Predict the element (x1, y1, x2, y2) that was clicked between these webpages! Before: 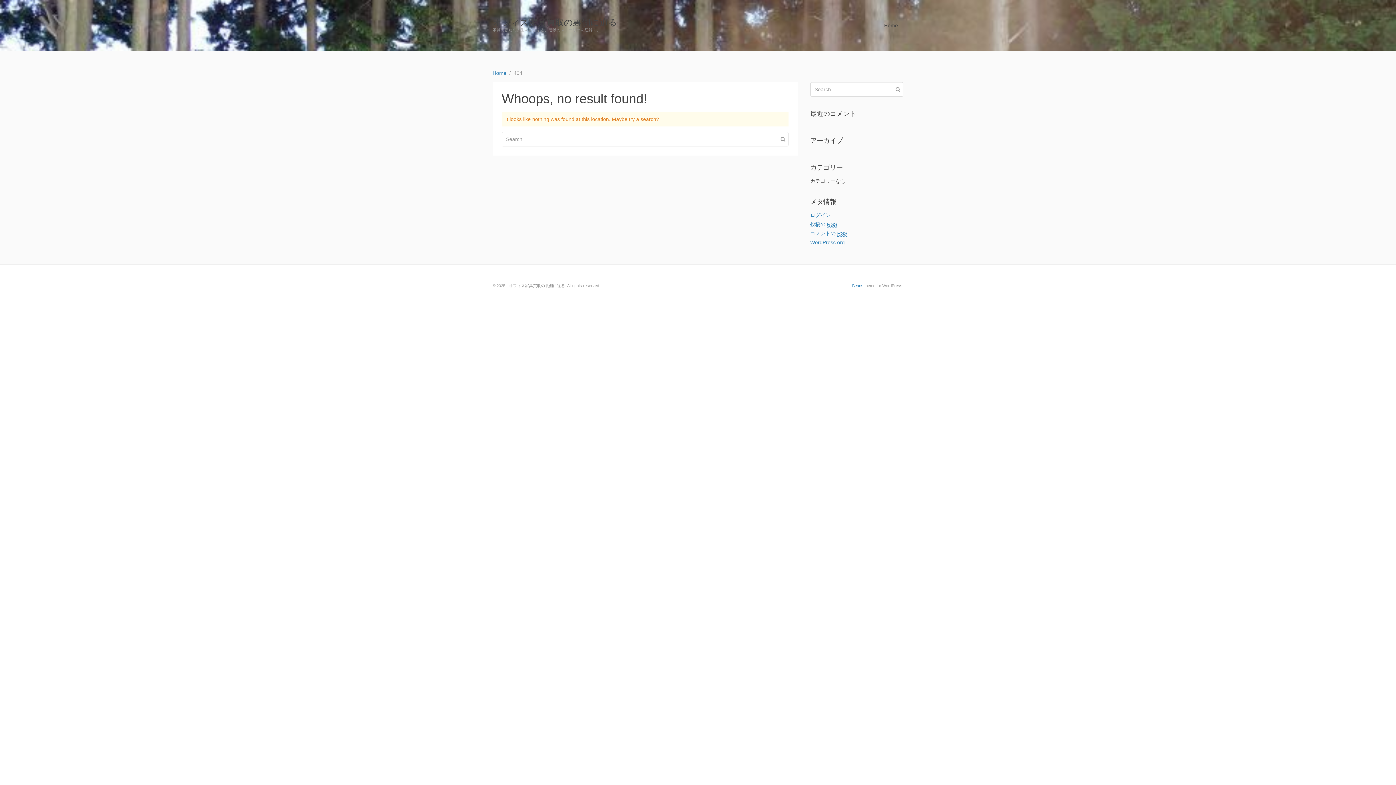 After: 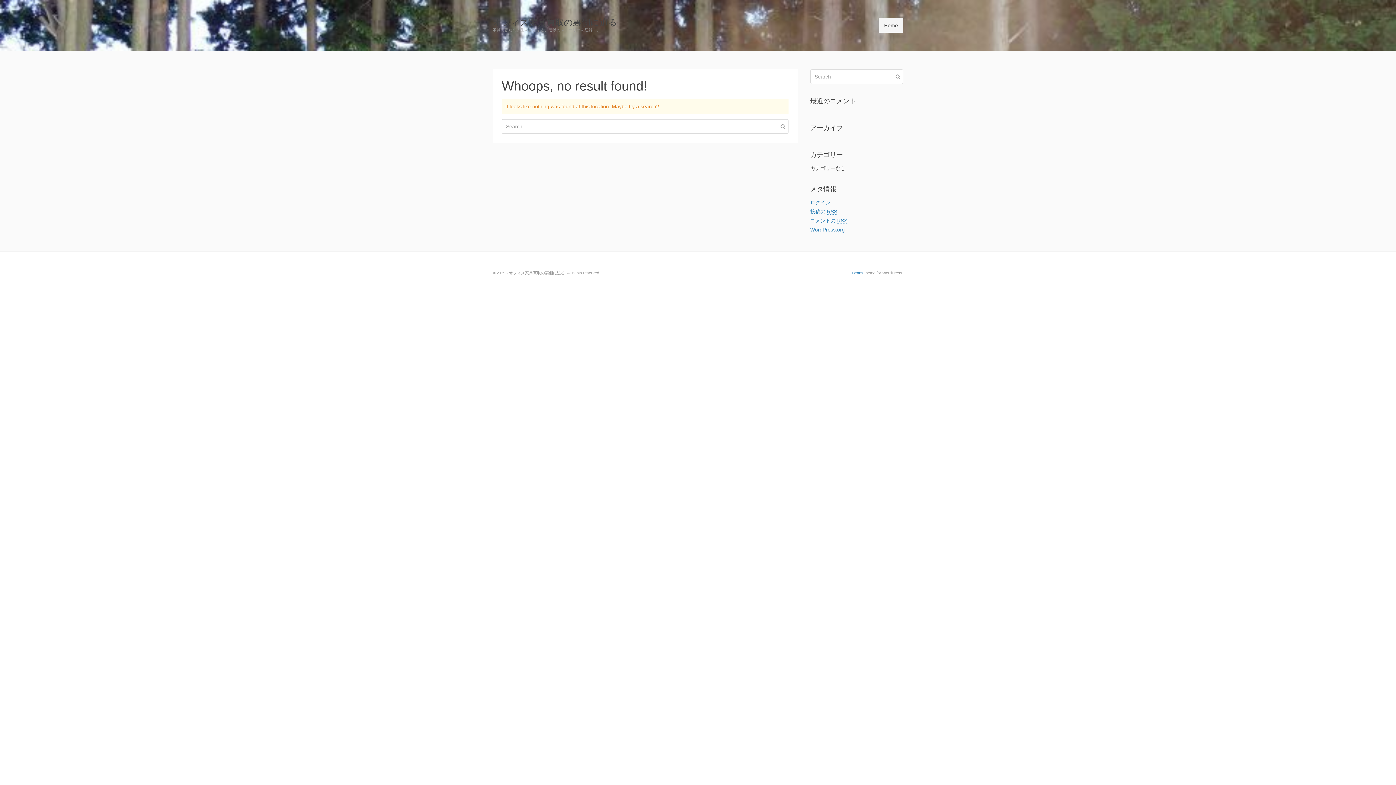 Action: label: Home bbox: (878, 18, 903, 32)